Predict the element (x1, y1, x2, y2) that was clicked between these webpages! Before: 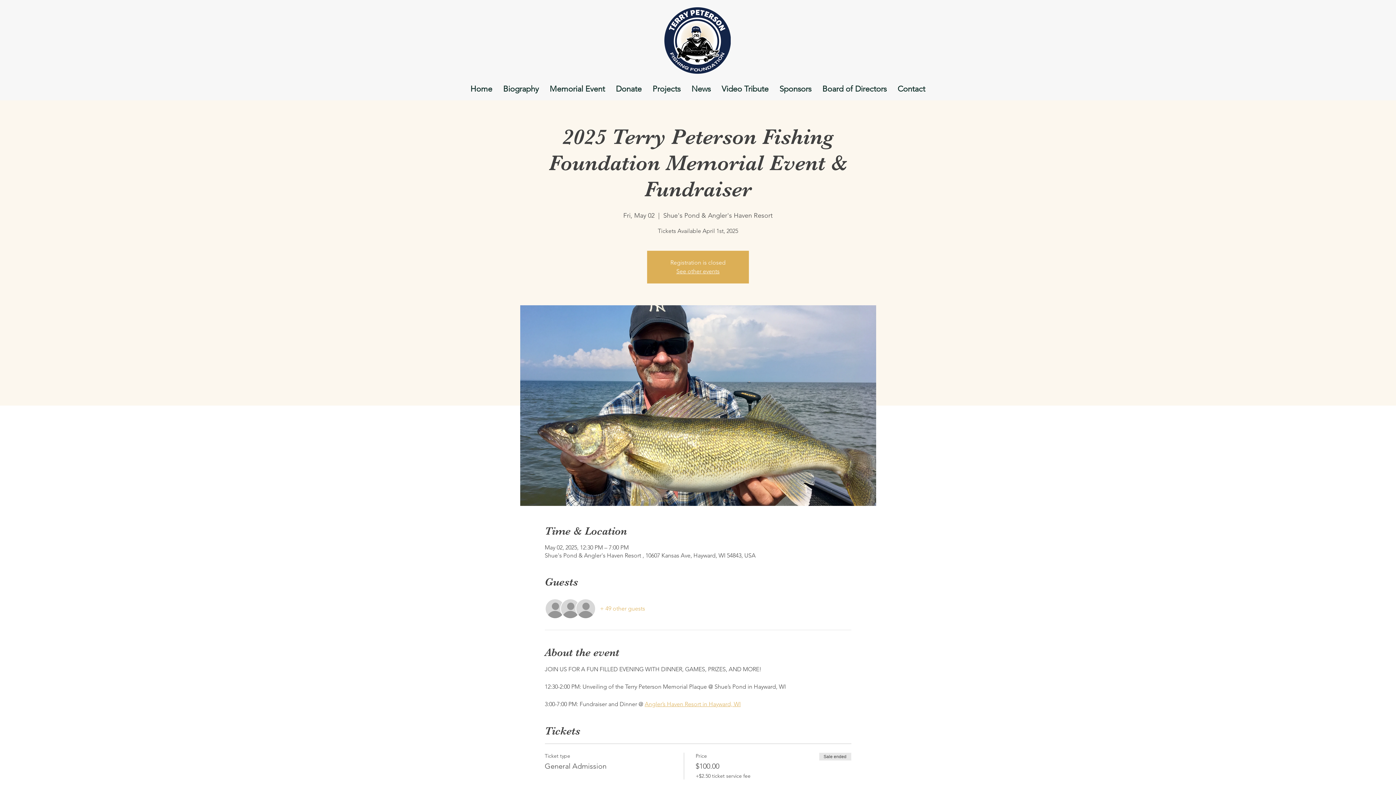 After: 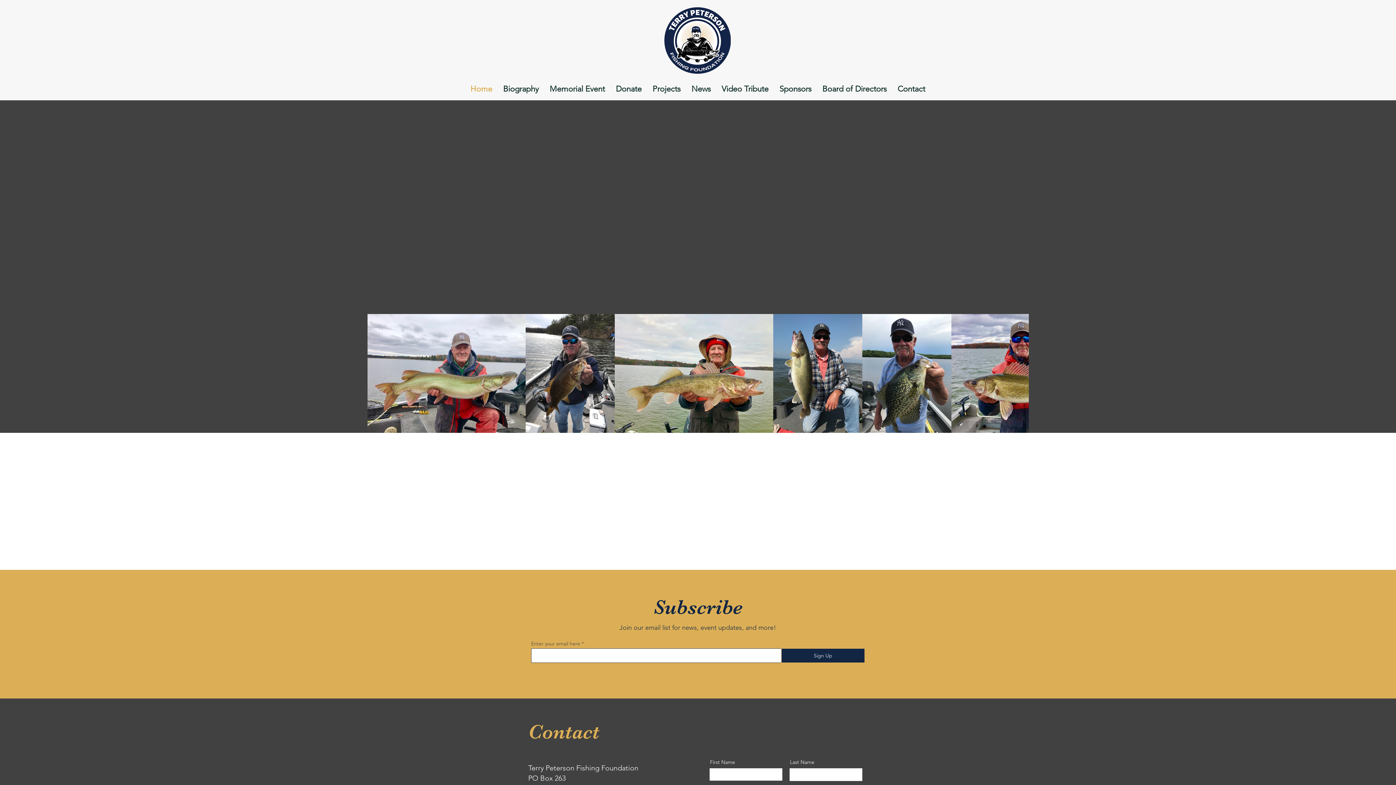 Action: bbox: (664, 7, 730, 73)